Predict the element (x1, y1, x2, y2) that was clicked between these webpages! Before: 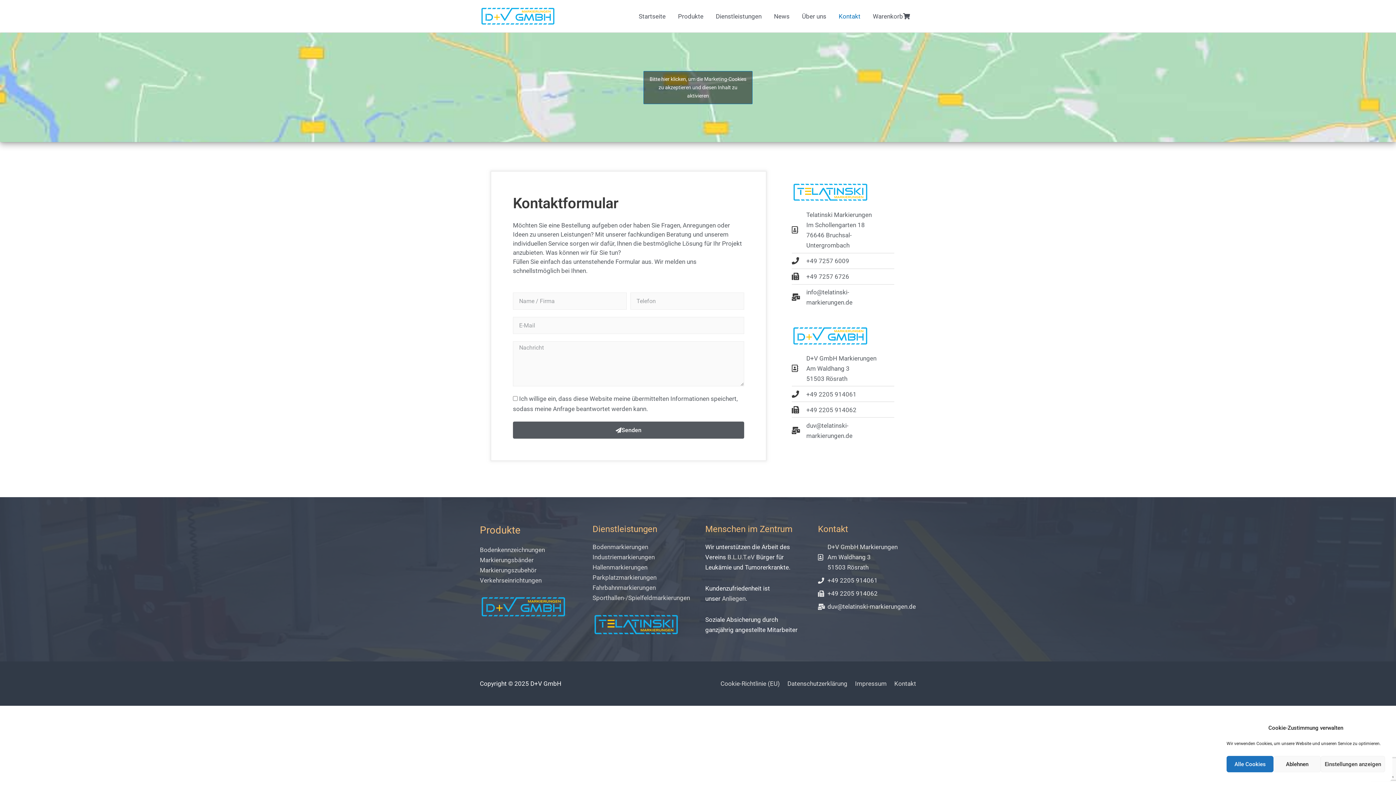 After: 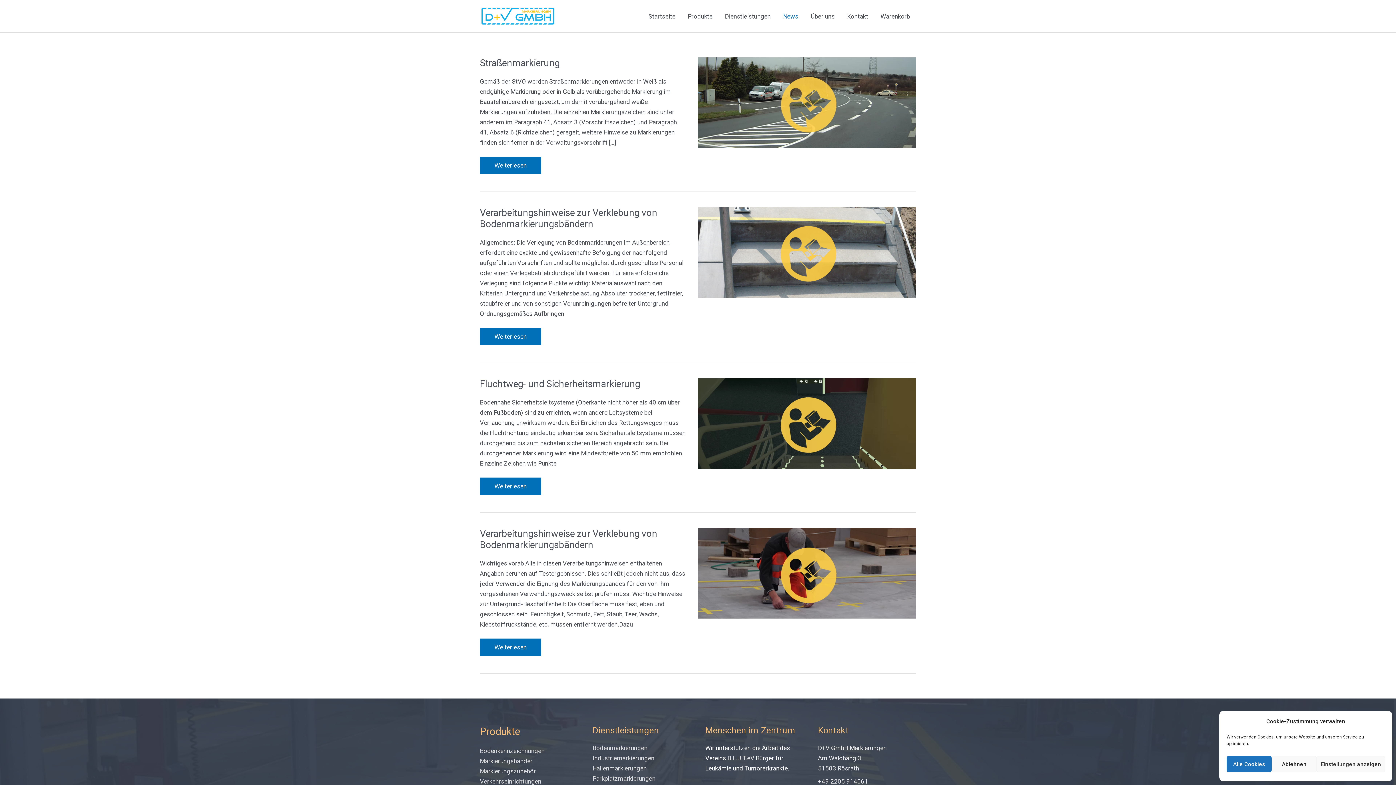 Action: label: News bbox: (768, 3, 796, 28)